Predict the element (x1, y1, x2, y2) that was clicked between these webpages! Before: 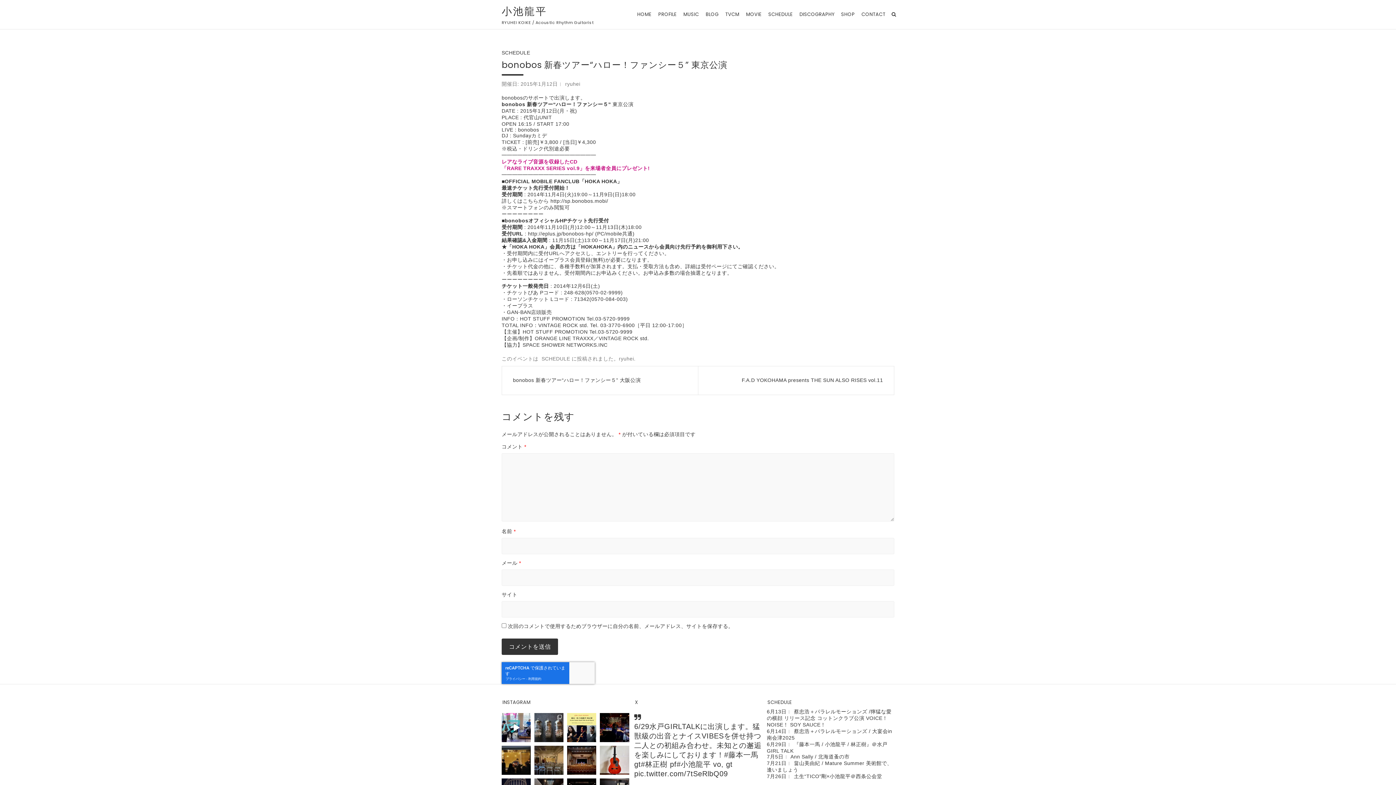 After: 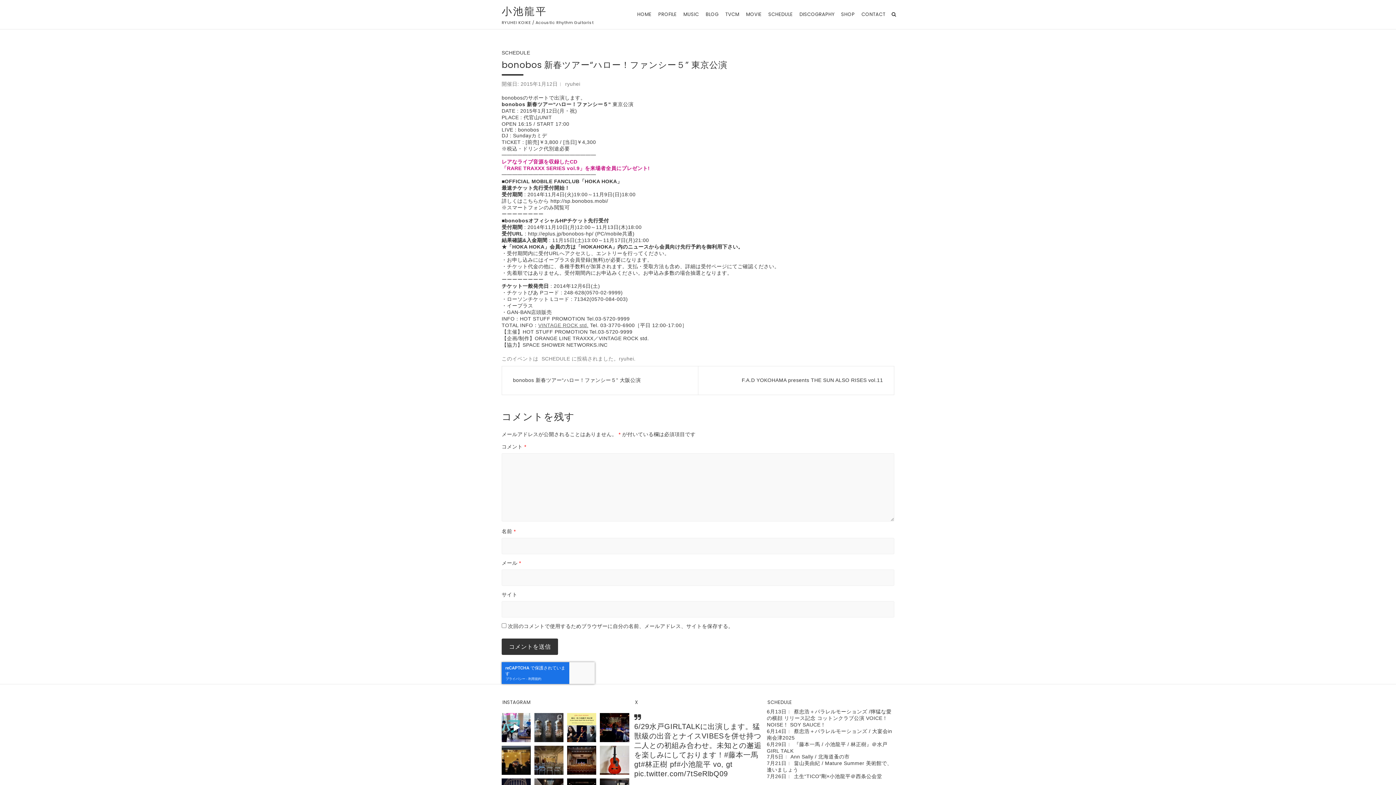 Action: label: VINTAGE ROCK std. bbox: (538, 322, 588, 328)